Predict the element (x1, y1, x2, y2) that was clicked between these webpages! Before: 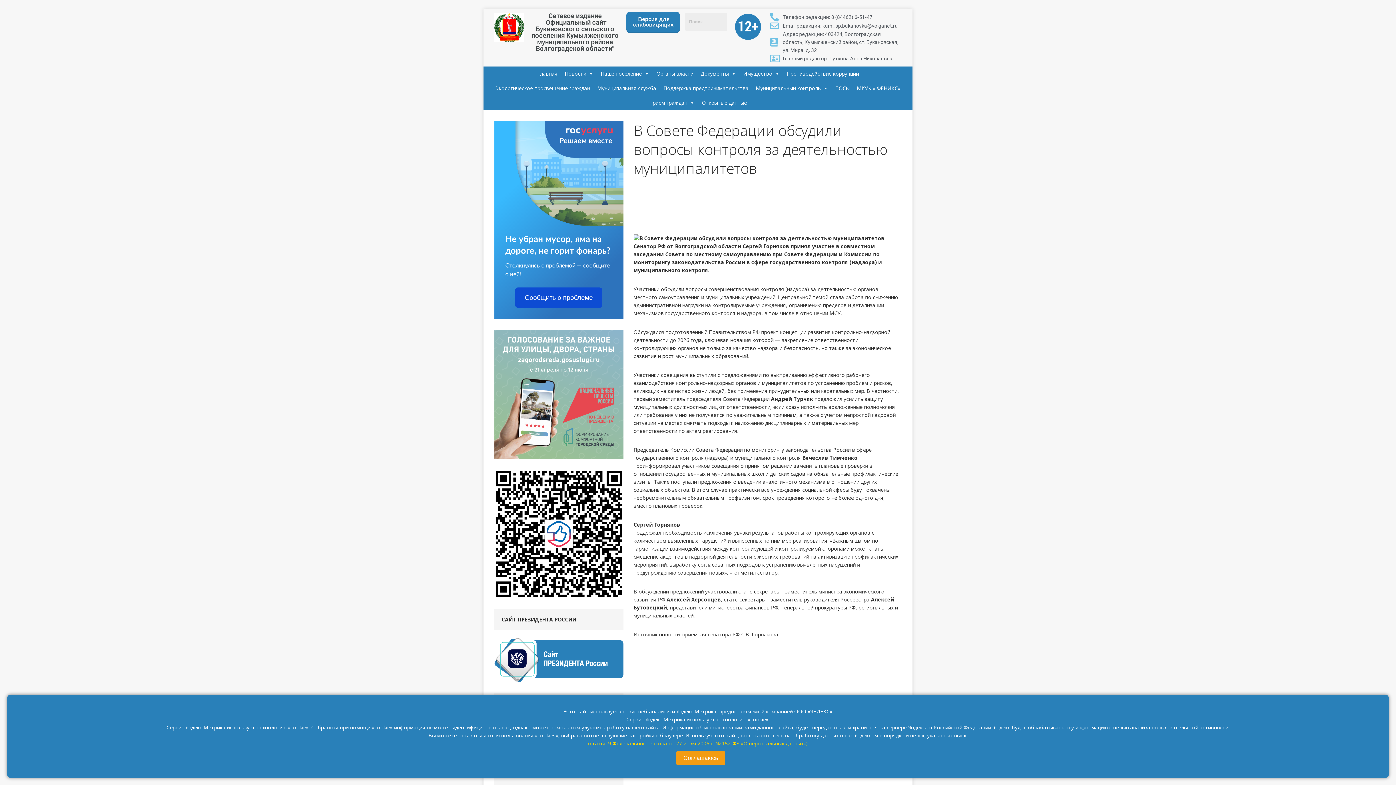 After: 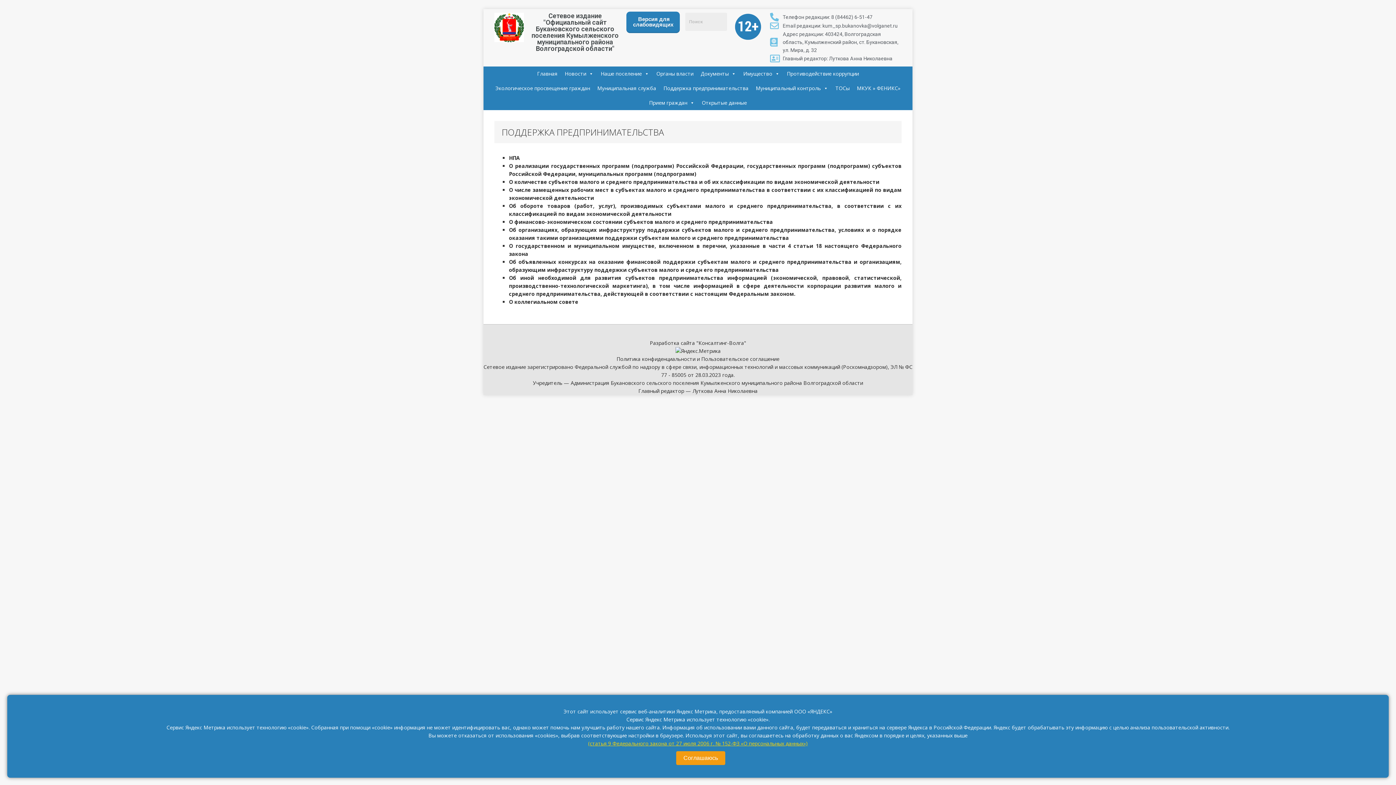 Action: bbox: (660, 81, 752, 95) label: Поддержка предпринимательства